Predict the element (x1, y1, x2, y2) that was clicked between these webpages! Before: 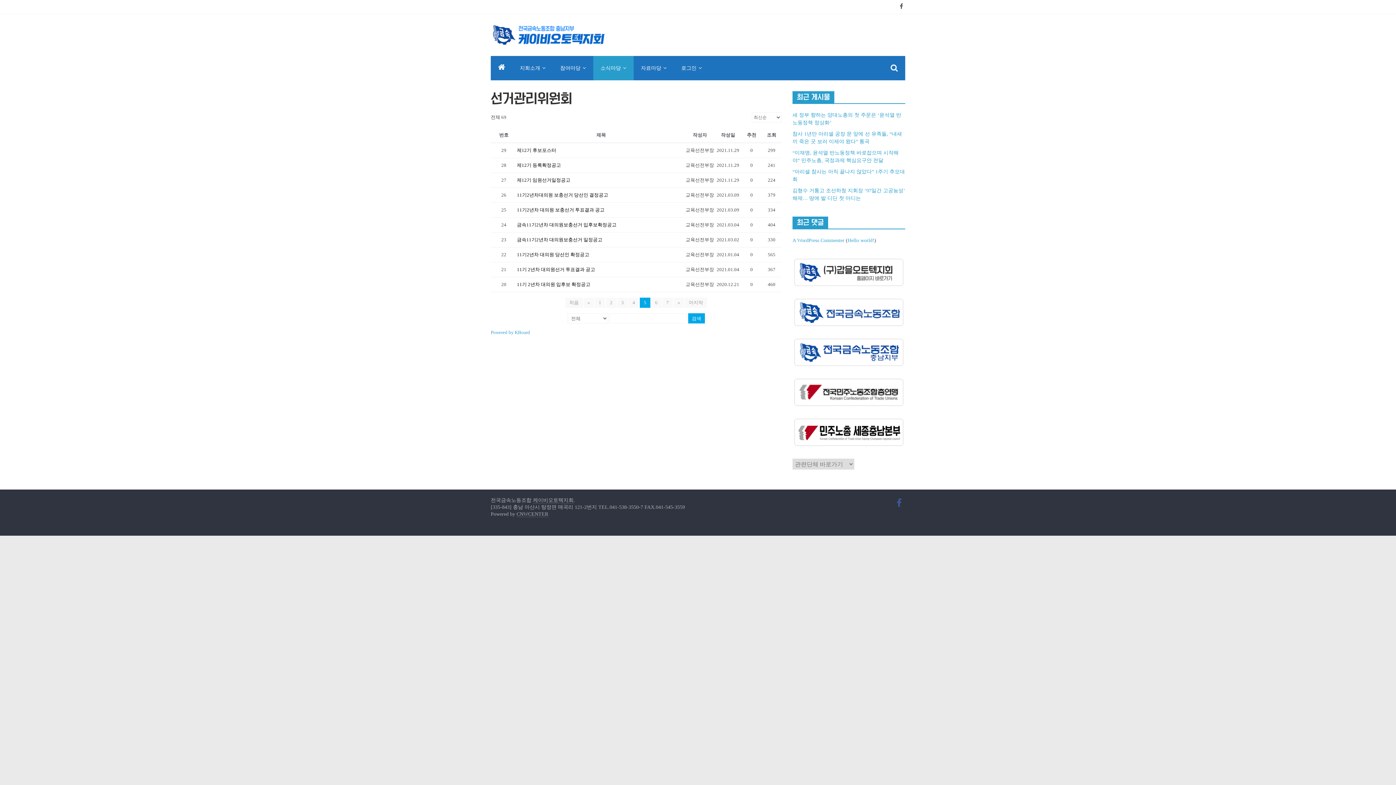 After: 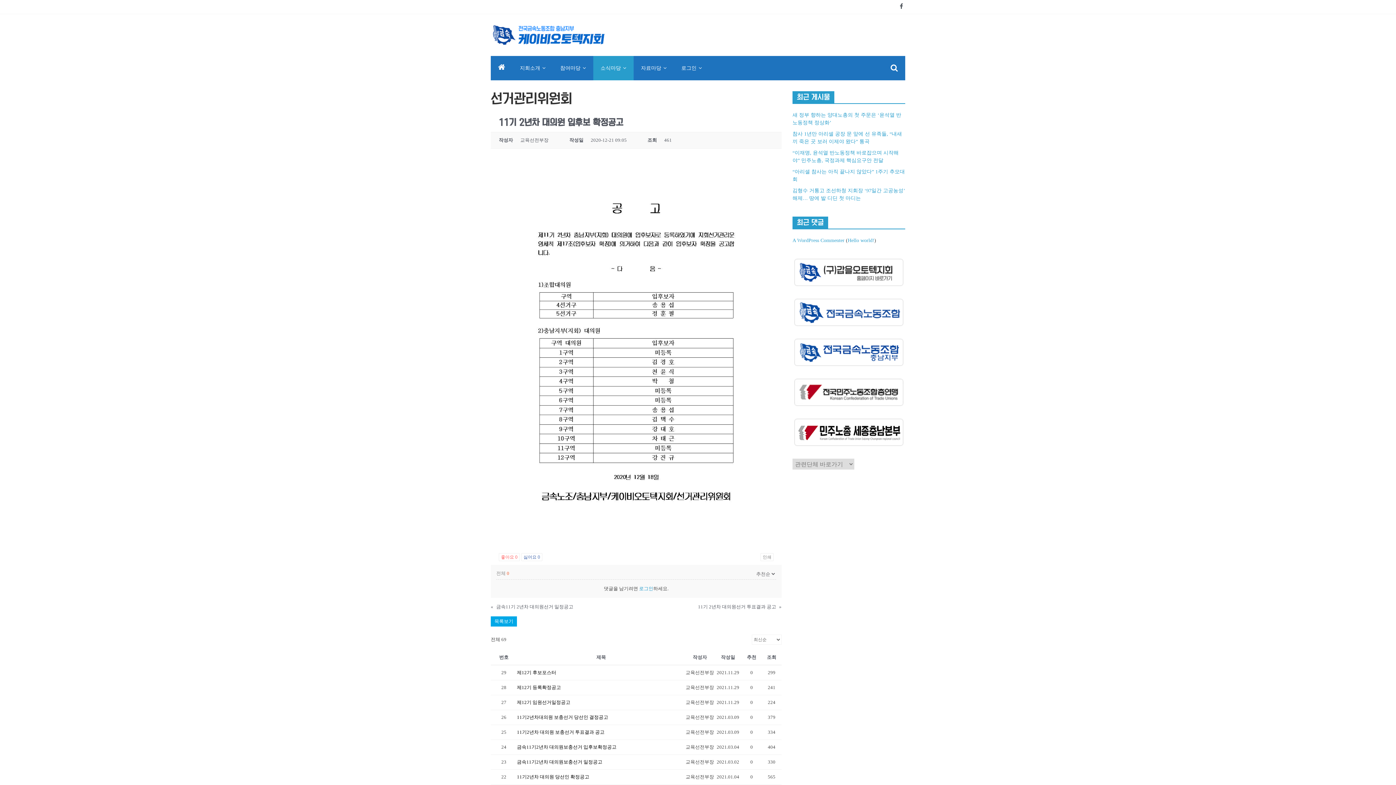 Action: label: 11기 2년차 대의원 입후보 확정공고 bbox: (517, 281, 685, 288)